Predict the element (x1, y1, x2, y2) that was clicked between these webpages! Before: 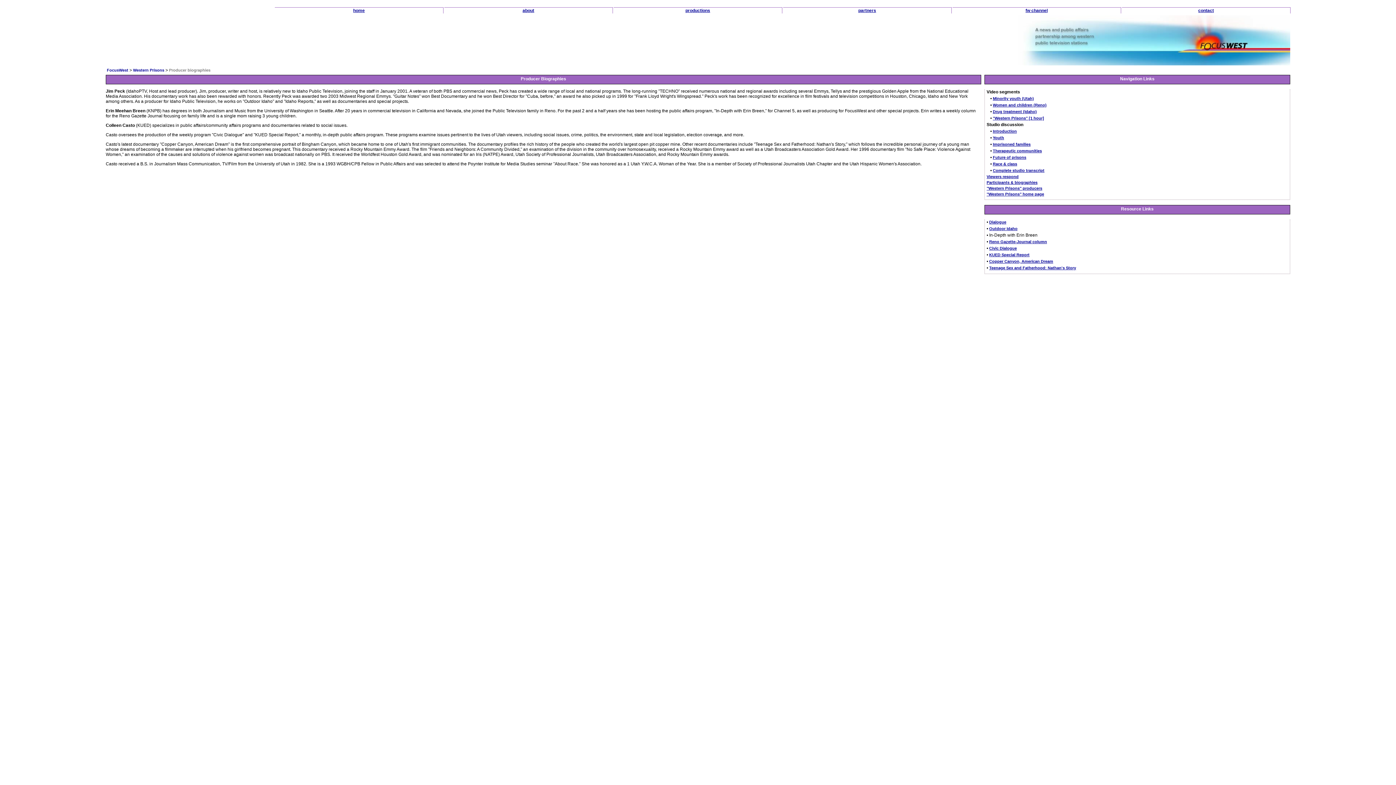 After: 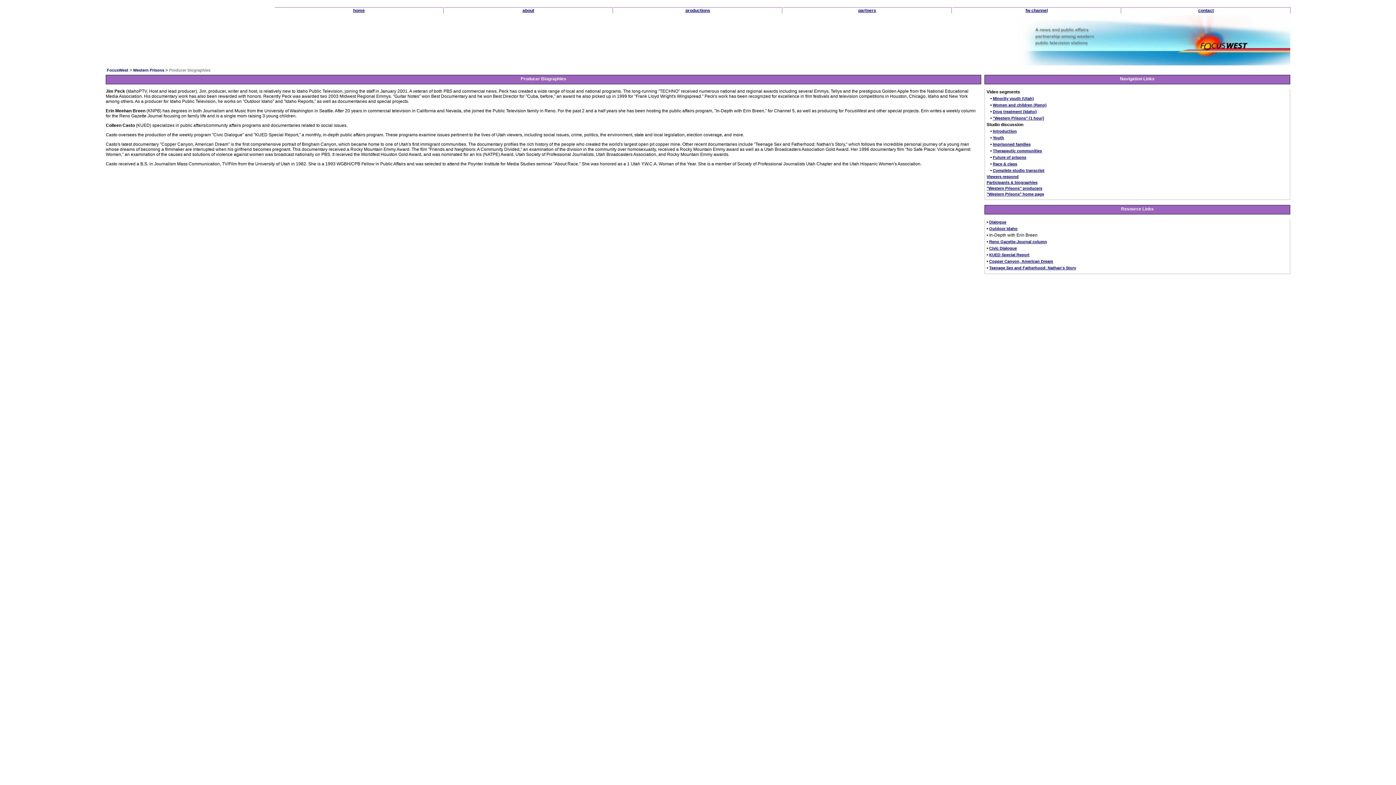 Action: bbox: (986, 186, 1042, 190) label: "Western Prisons" producers